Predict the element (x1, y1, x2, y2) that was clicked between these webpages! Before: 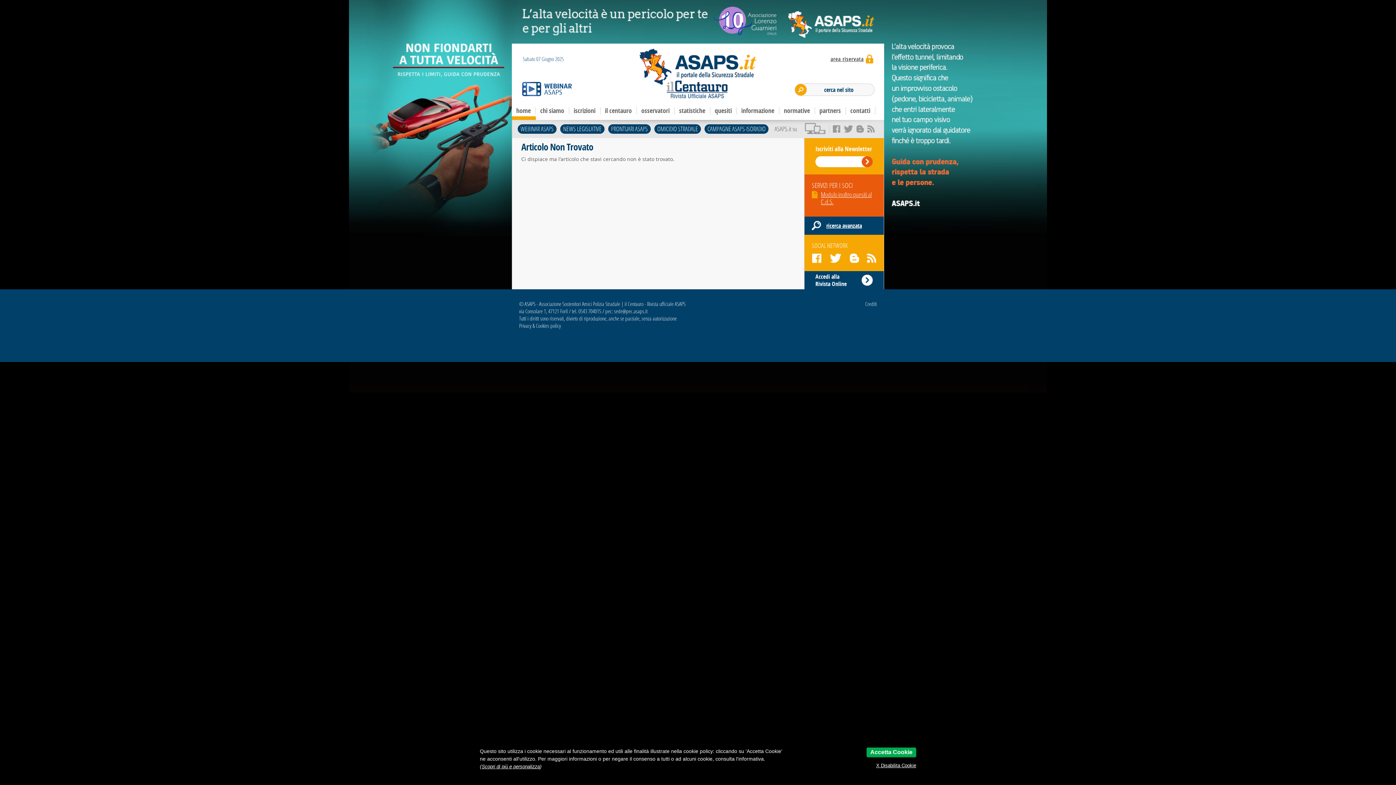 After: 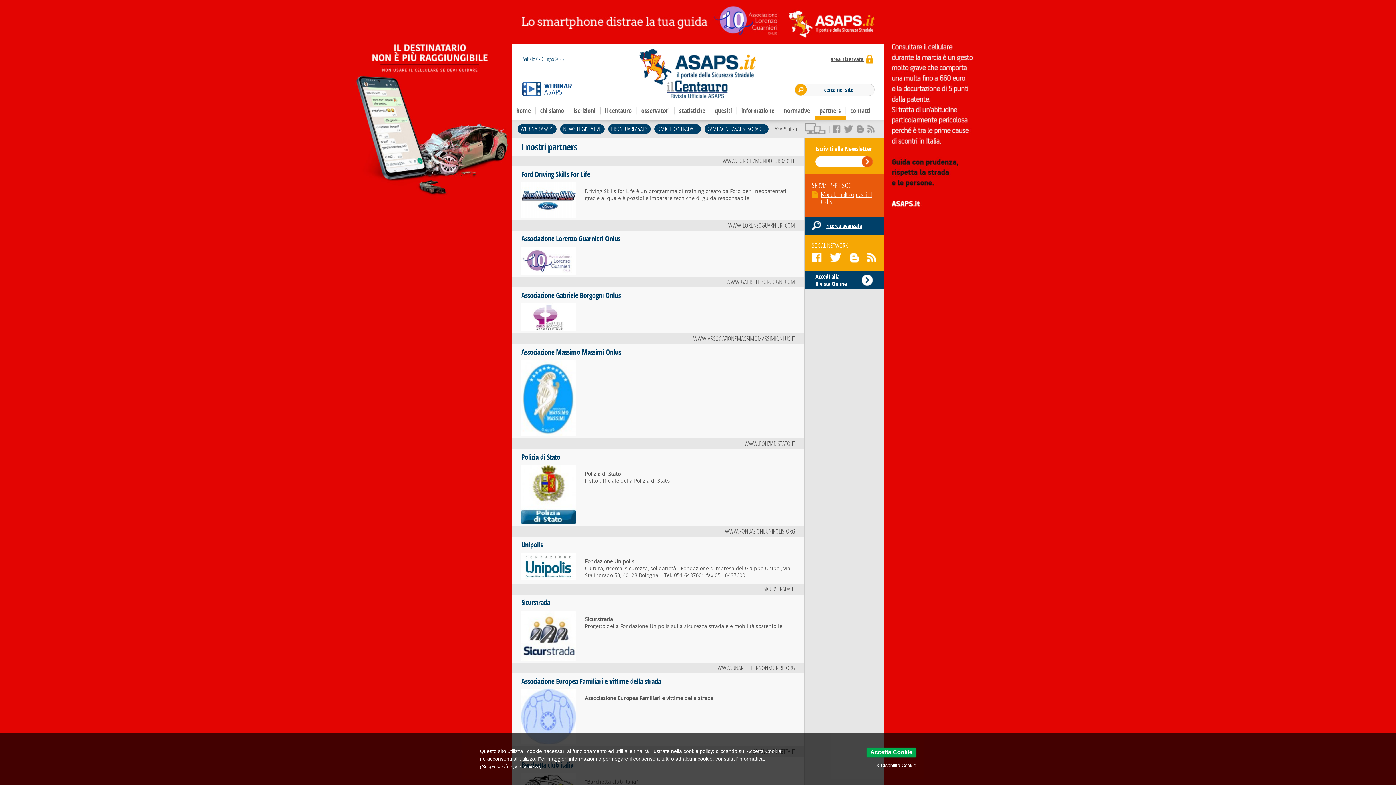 Action: bbox: (815, 101, 846, 120) label: partners